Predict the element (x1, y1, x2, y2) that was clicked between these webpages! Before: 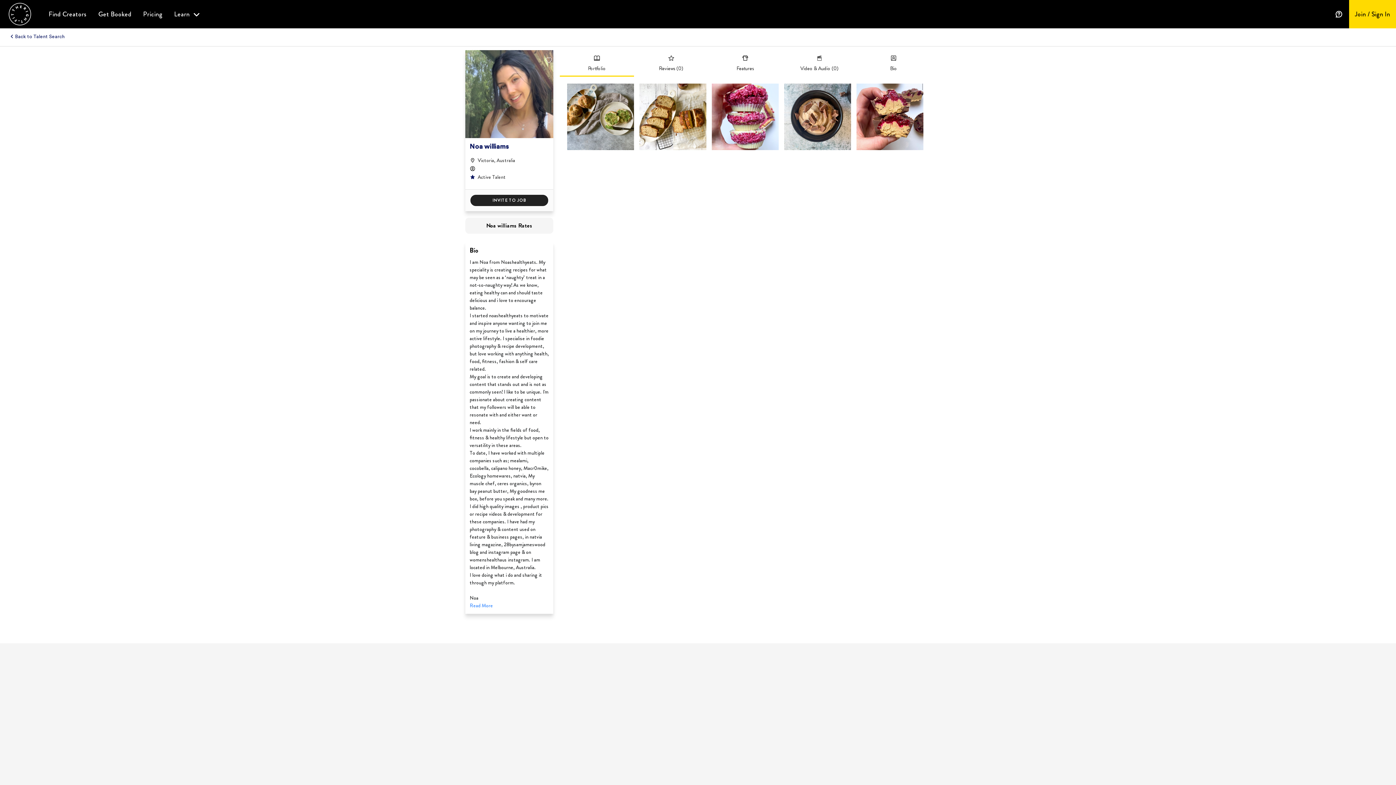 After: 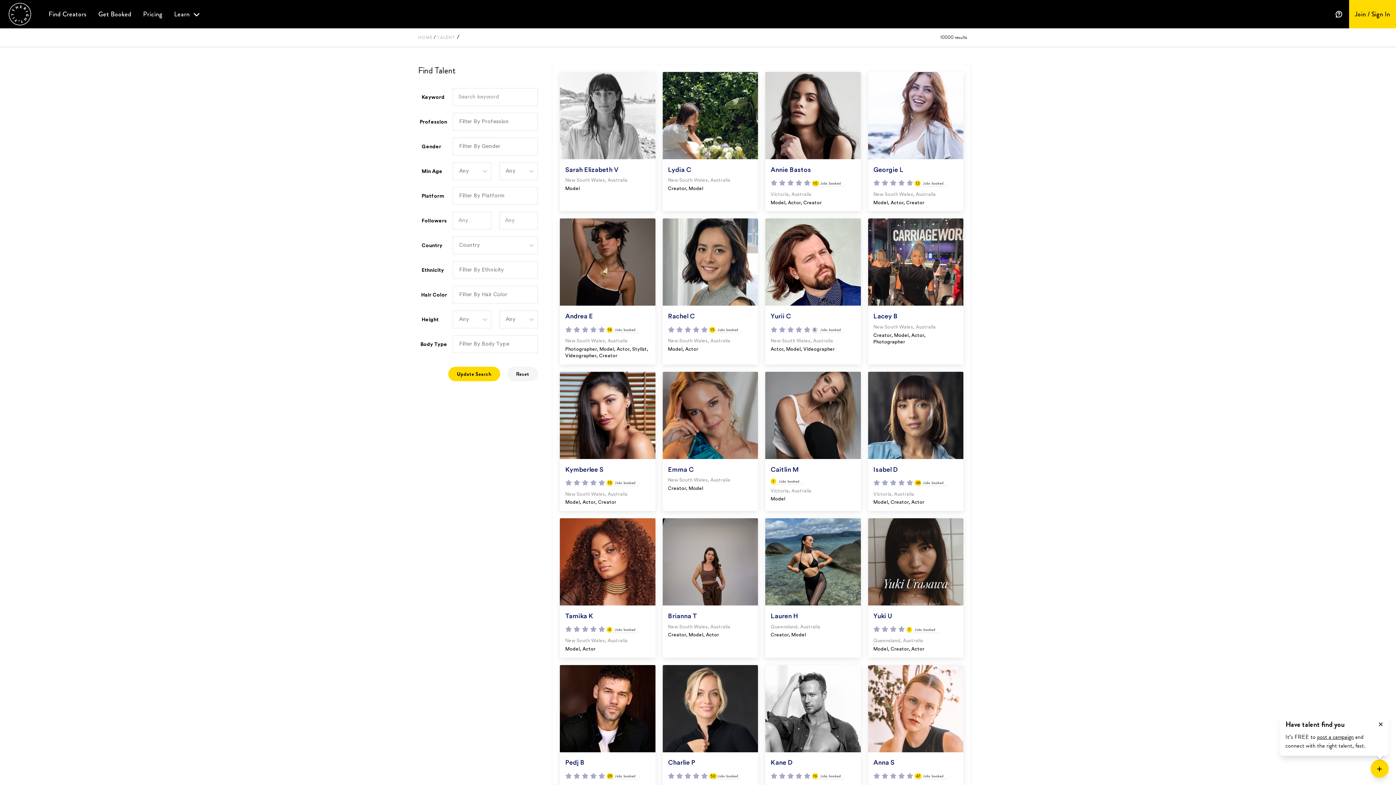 Action: label: Back to Talent Search bbox: (10, 294, 64, 299)